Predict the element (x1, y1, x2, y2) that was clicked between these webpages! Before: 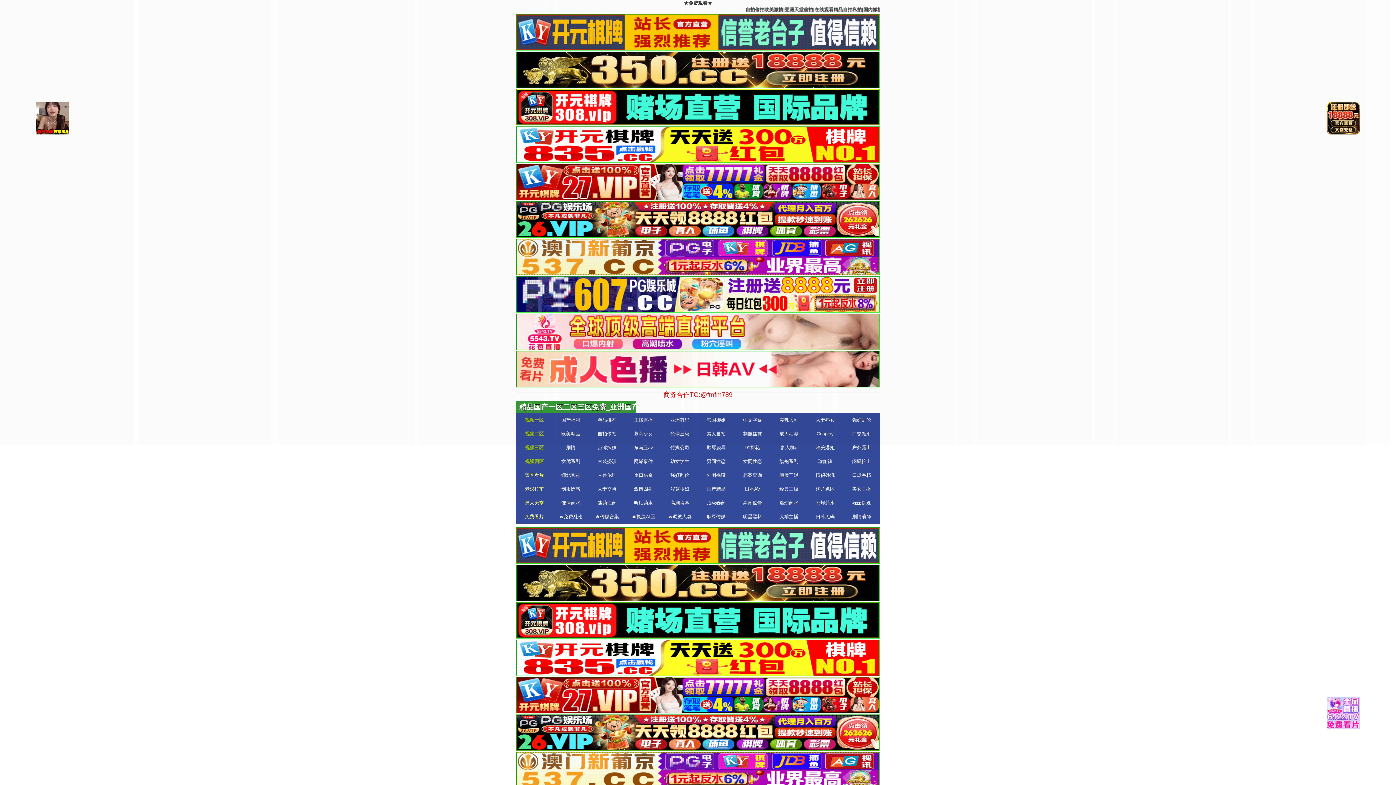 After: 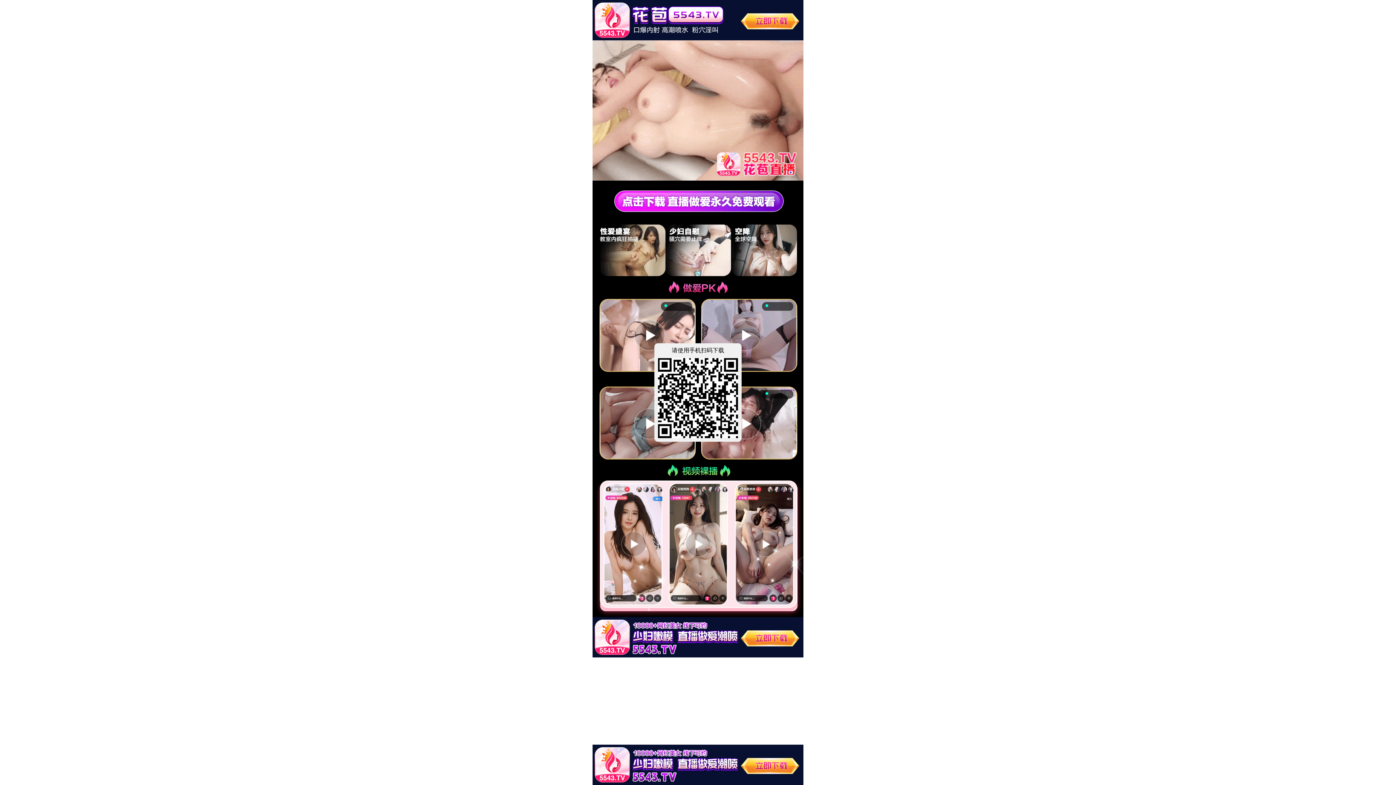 Action: bbox: (807, 482, 843, 496) label: 淘片色区